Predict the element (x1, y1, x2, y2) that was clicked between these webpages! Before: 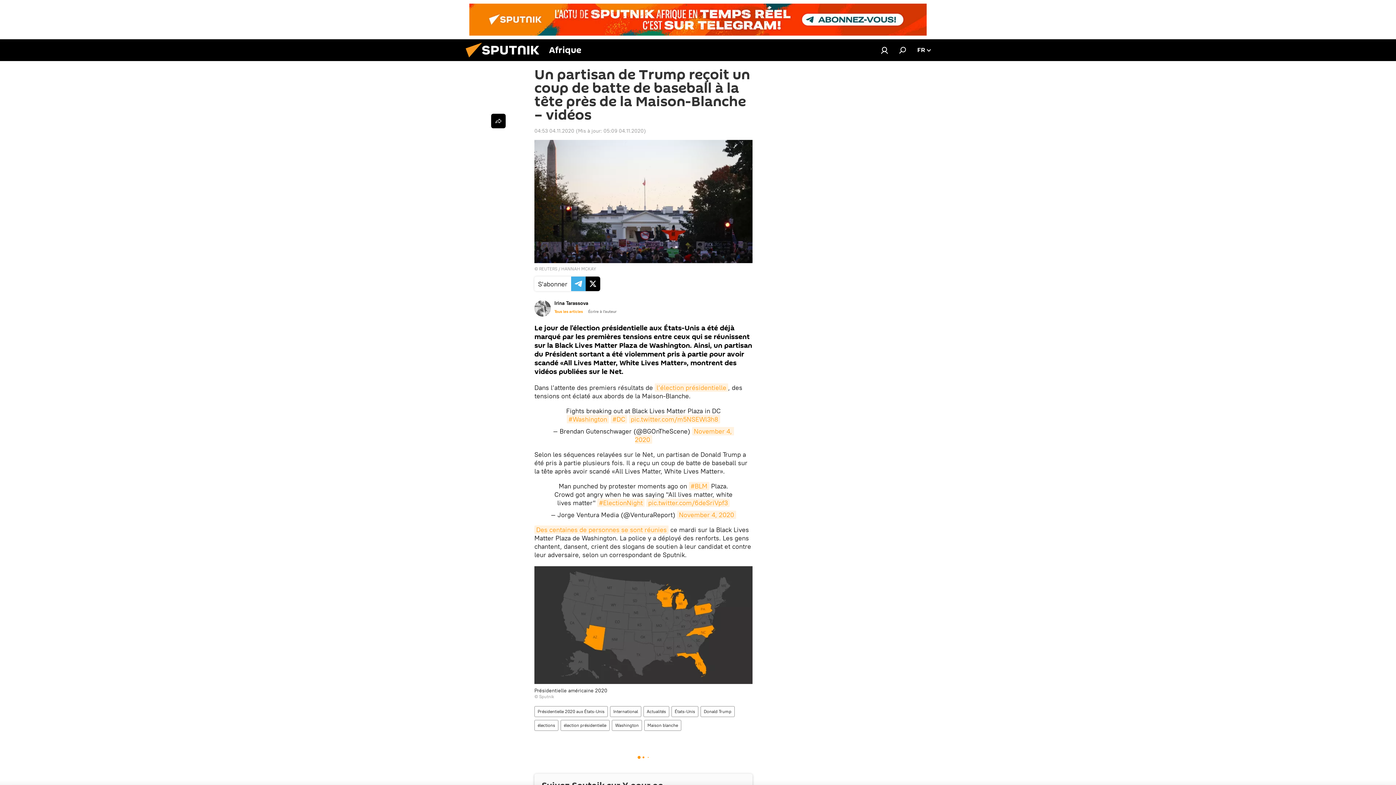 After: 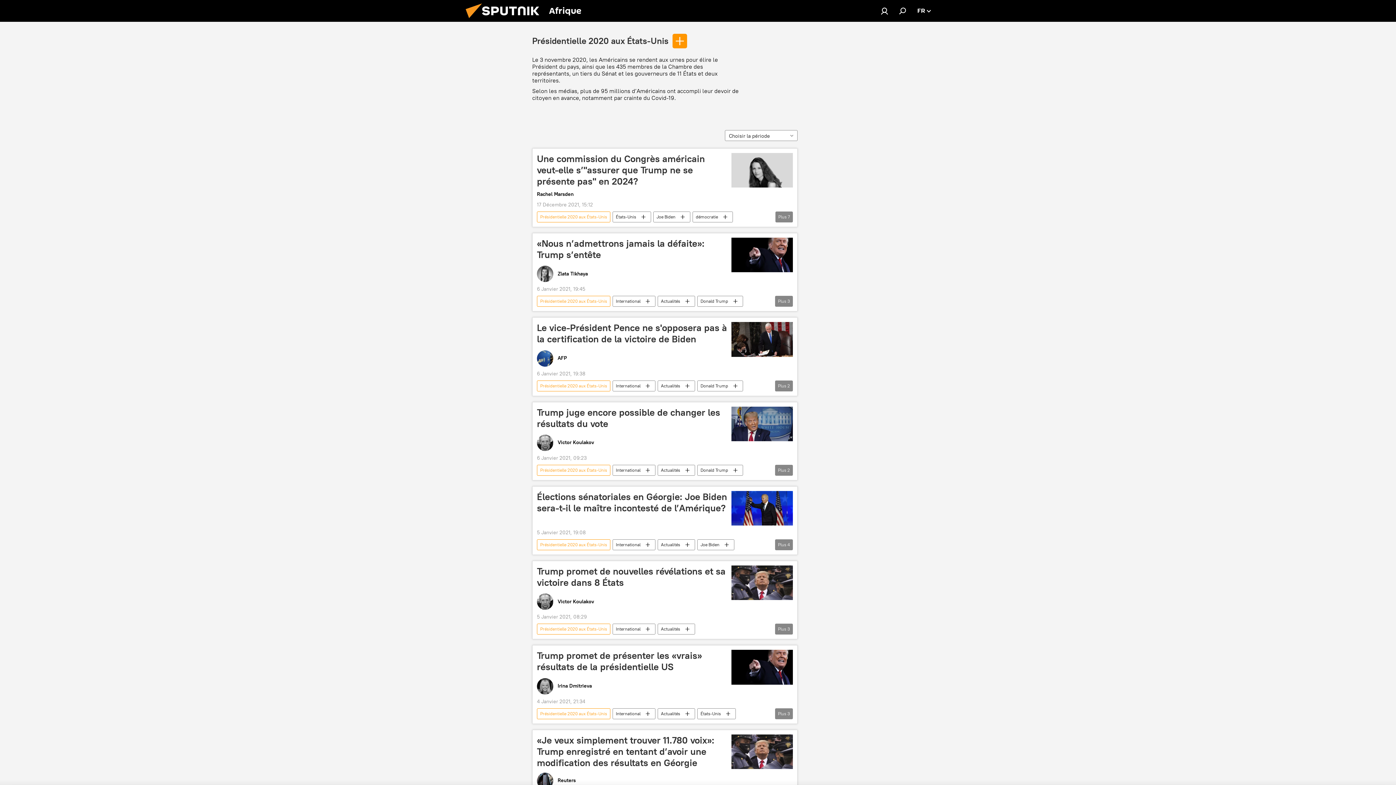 Action: bbox: (654, 383, 728, 392) label: l’élection présidentielle